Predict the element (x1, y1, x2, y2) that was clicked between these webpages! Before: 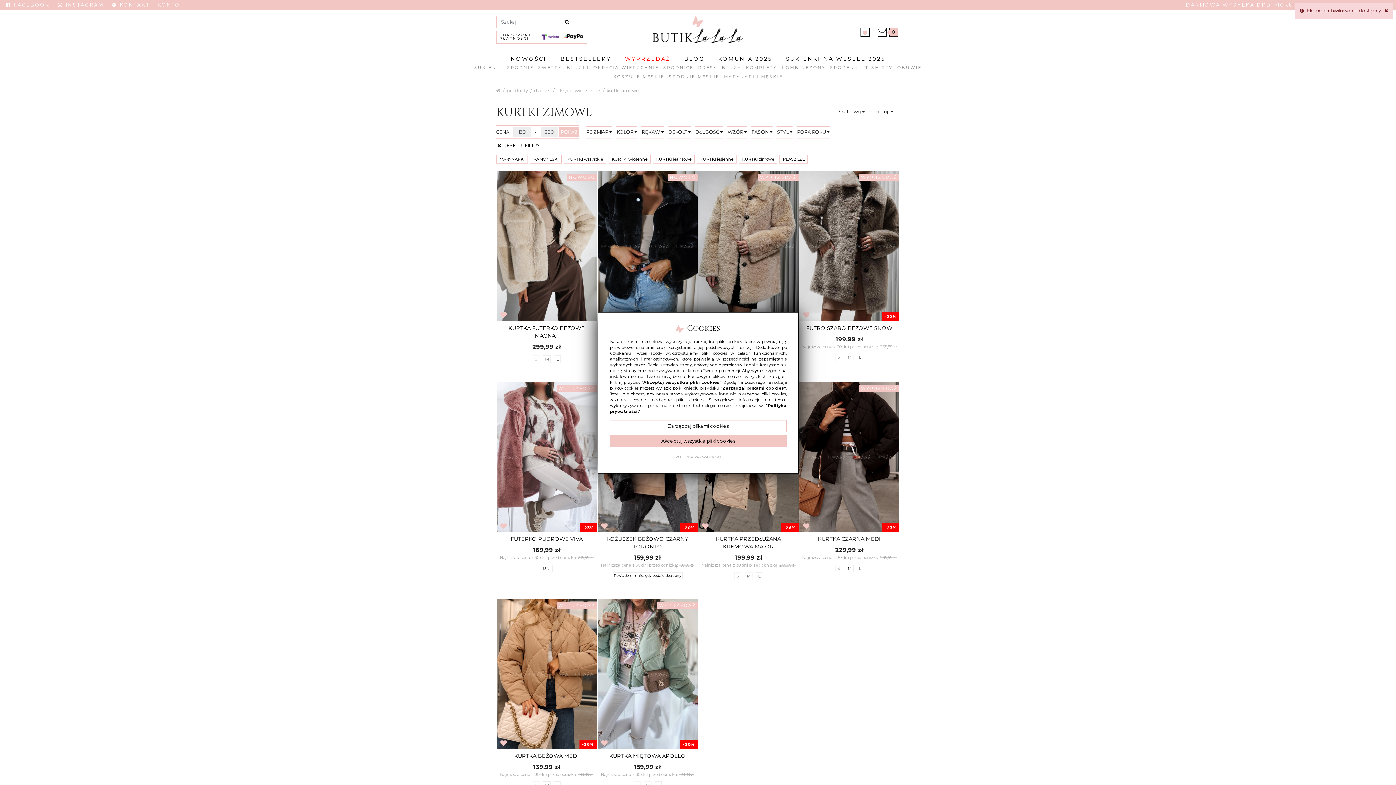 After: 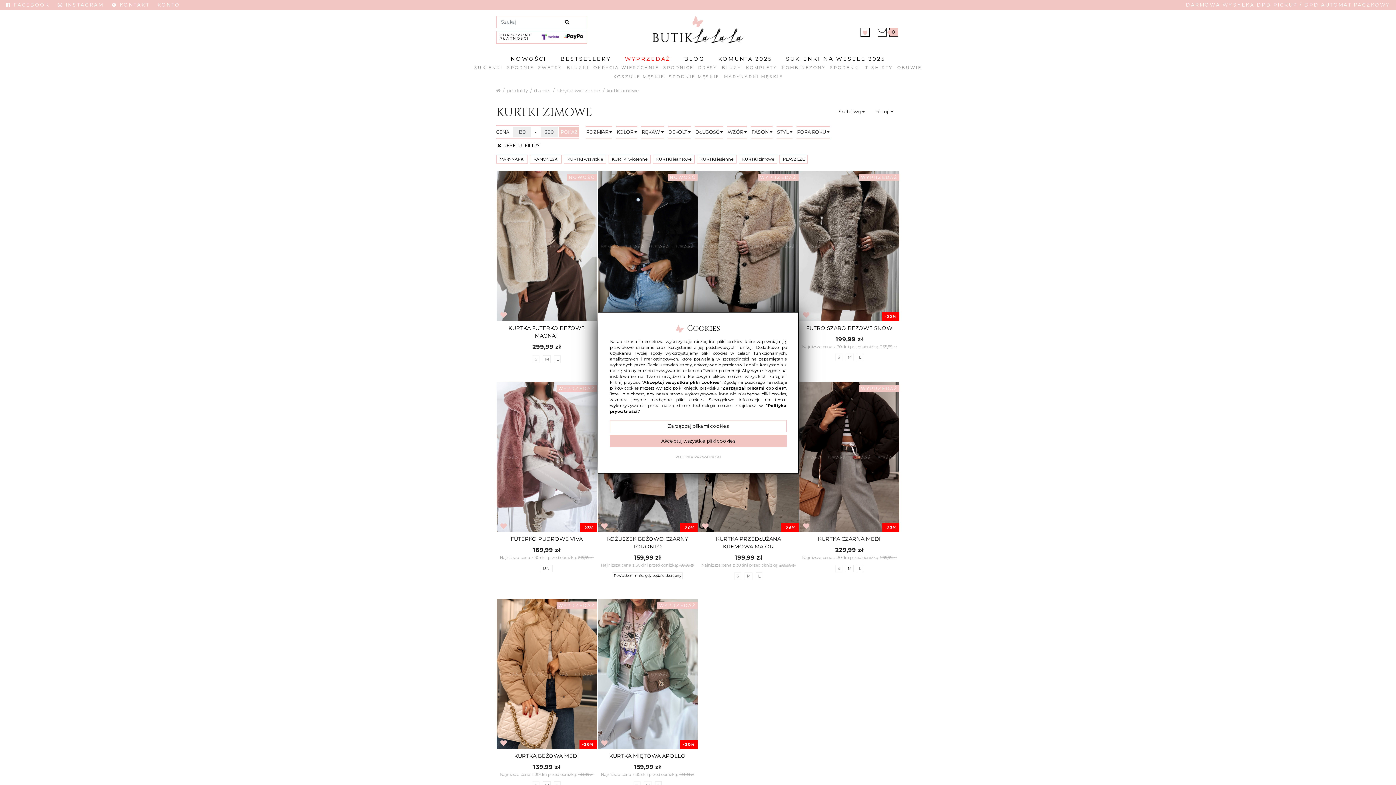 Action: bbox: (606, 87, 639, 93) label: kurtki zimowe